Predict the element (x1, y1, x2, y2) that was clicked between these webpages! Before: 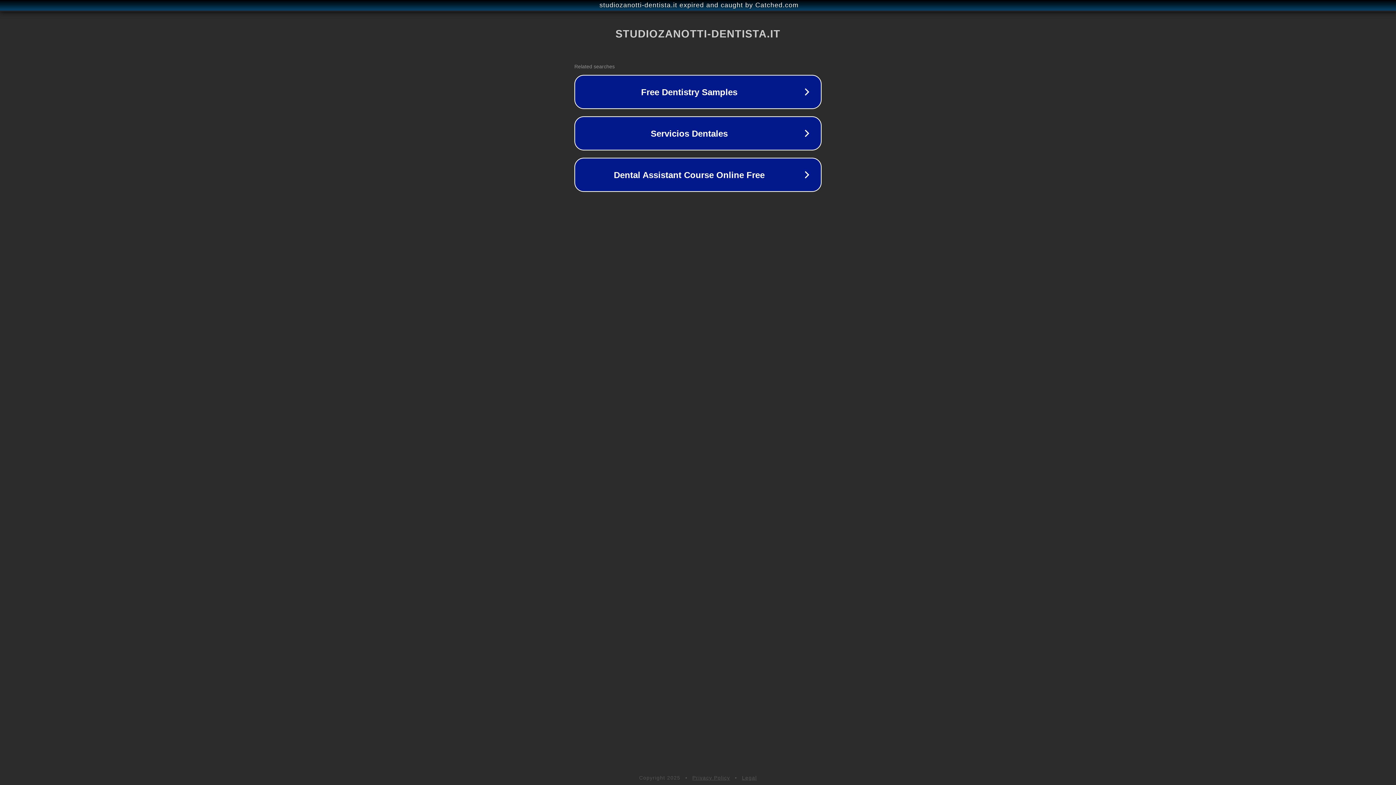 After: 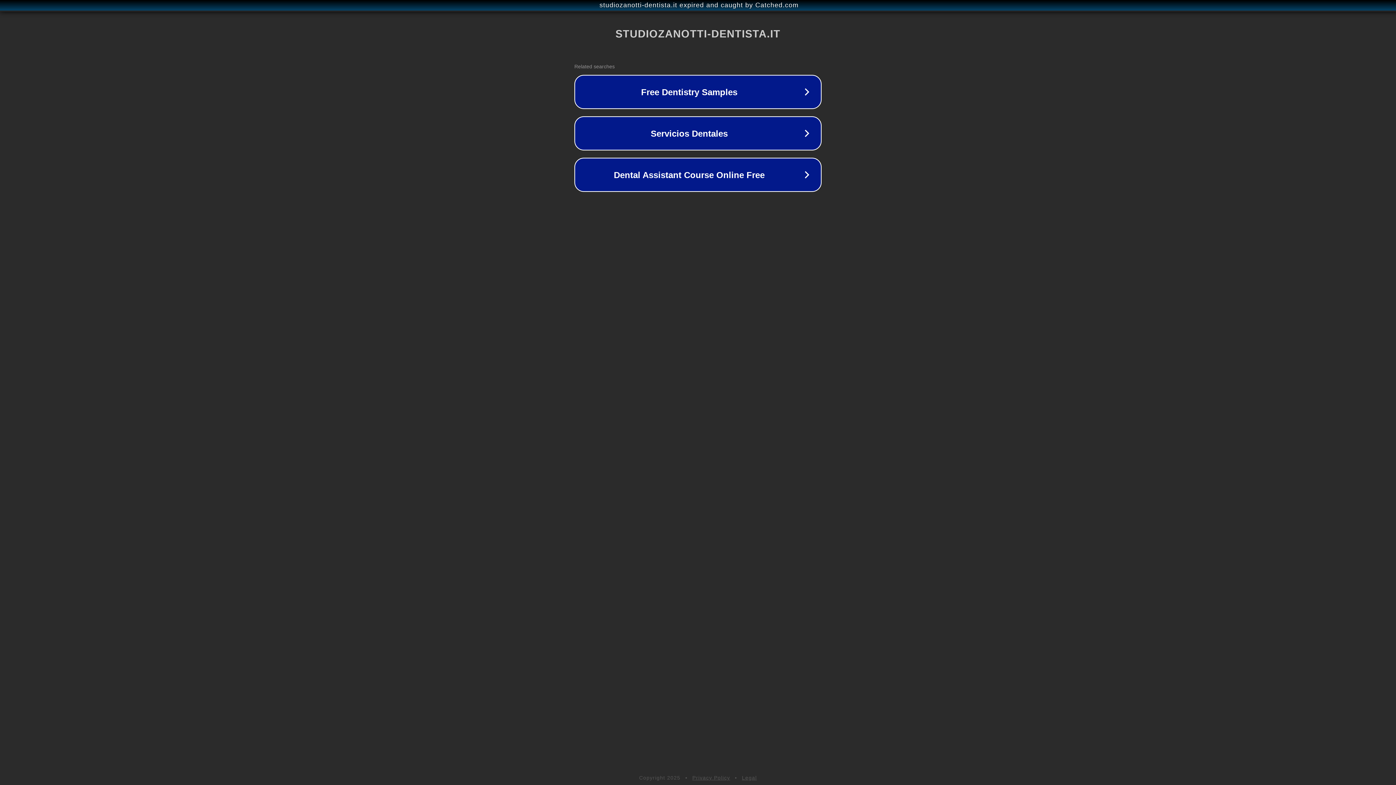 Action: label: Legal bbox: (742, 775, 757, 781)